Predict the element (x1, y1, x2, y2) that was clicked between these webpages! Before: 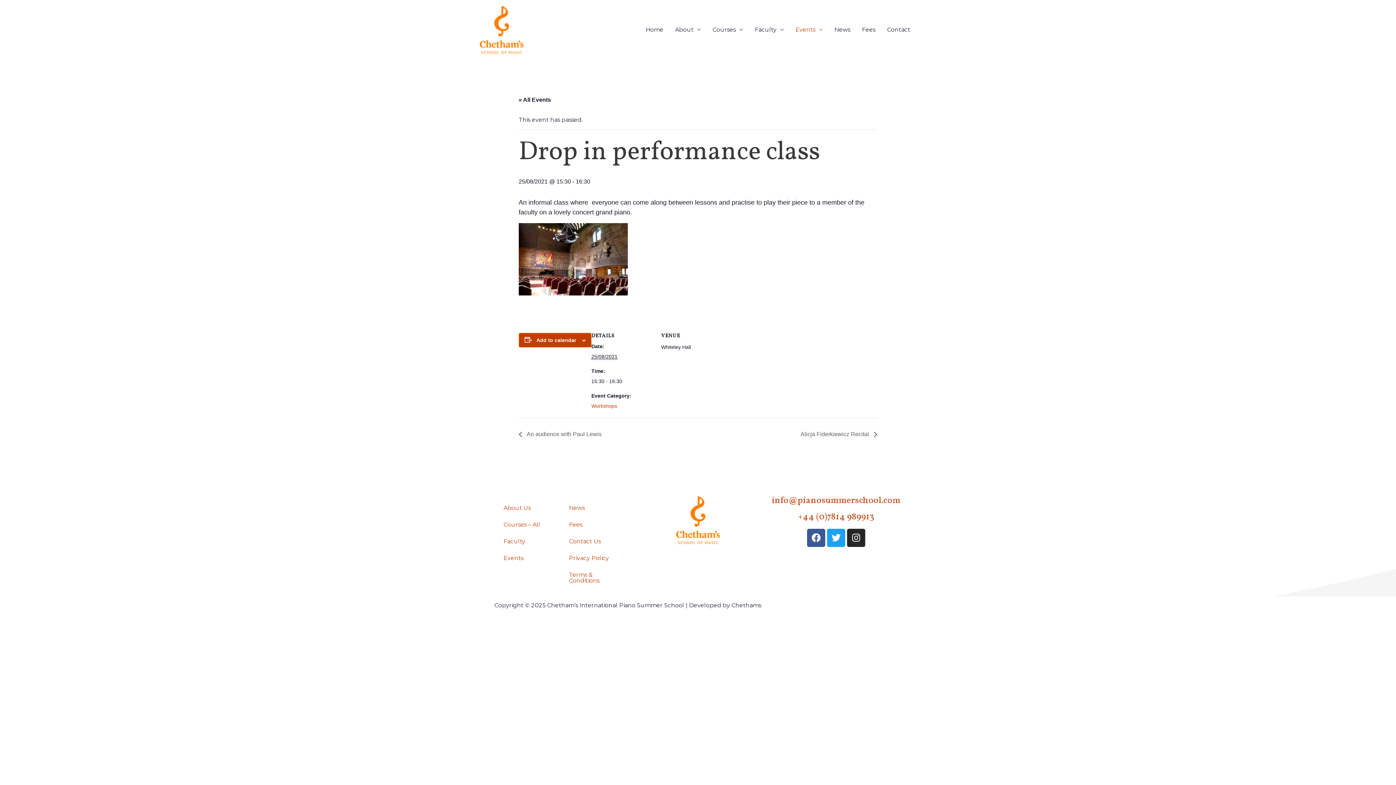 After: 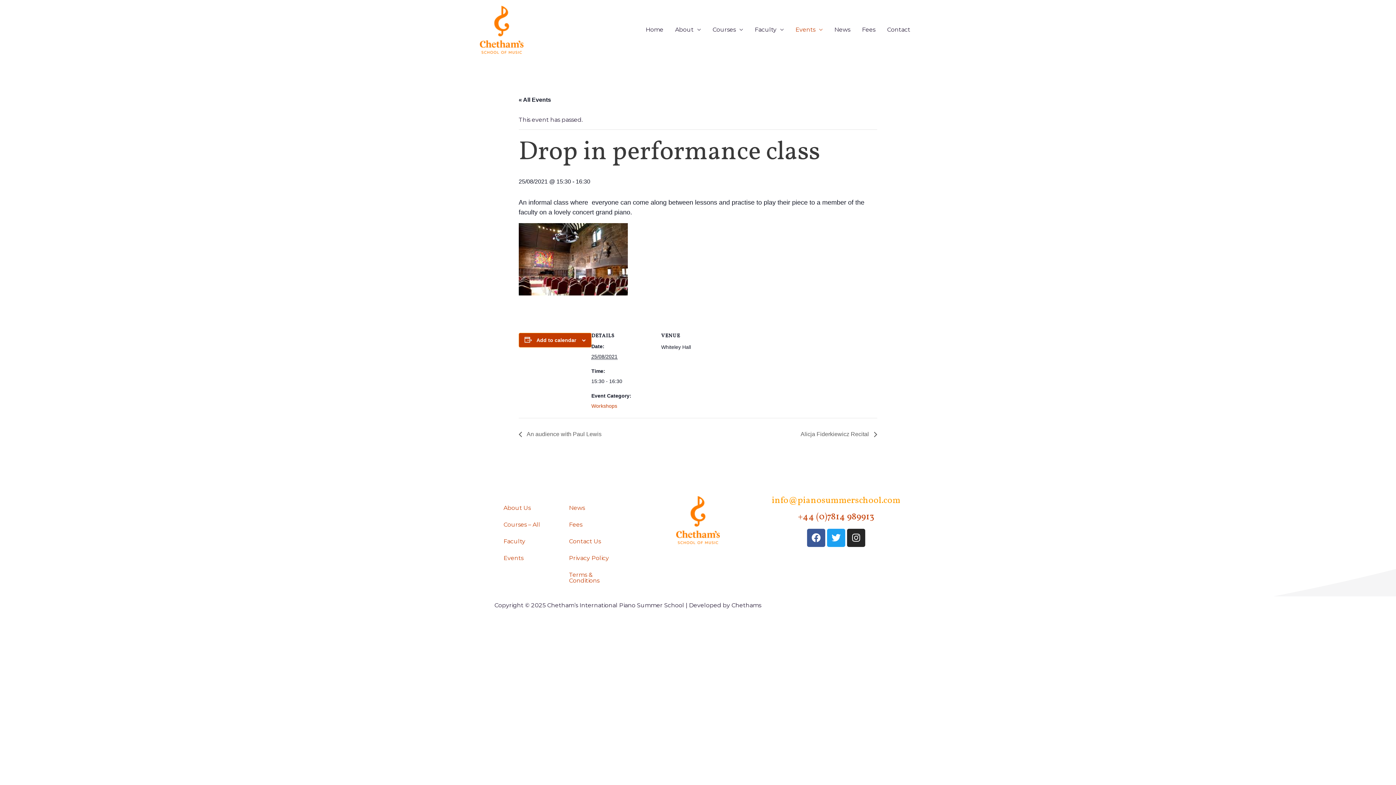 Action: label: info@pianosummerschool.com bbox: (771, 494, 900, 507)